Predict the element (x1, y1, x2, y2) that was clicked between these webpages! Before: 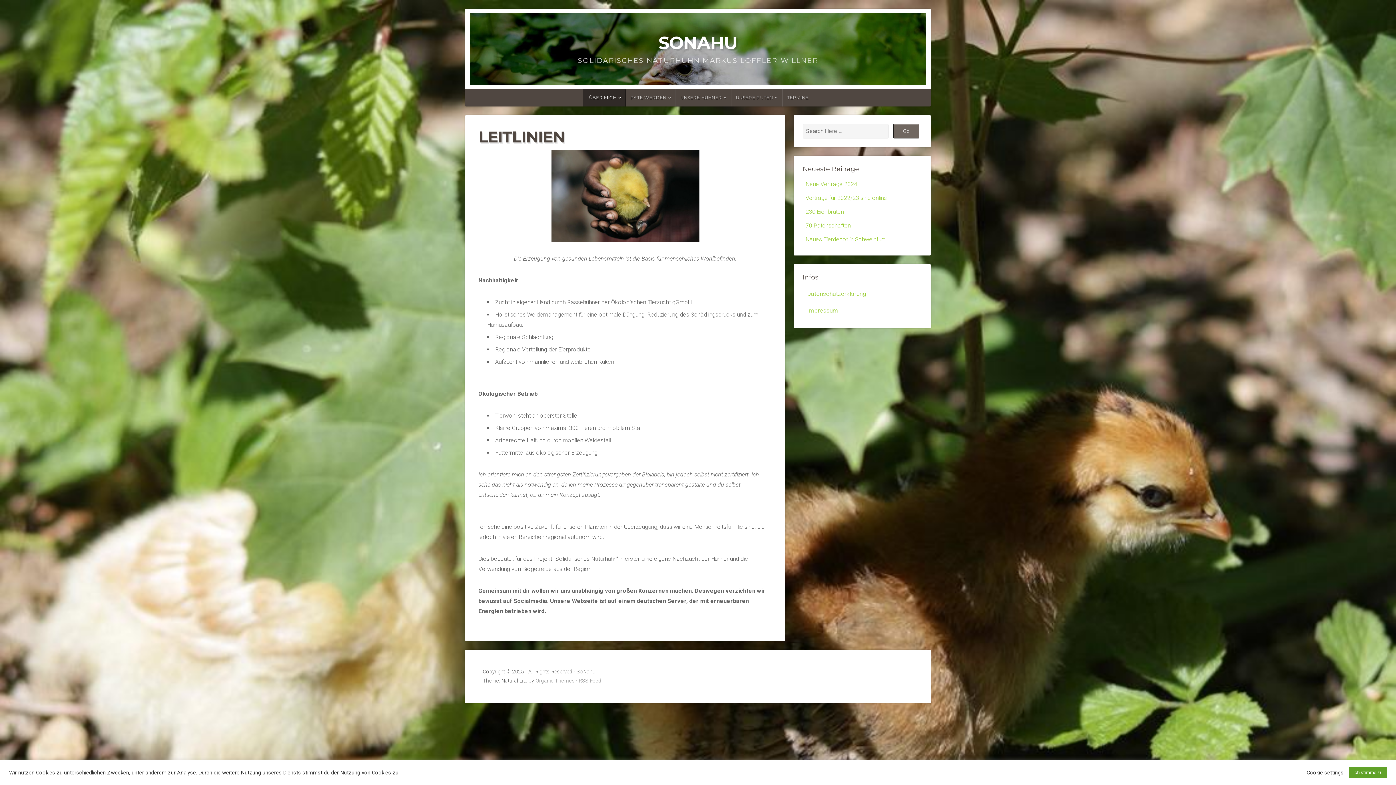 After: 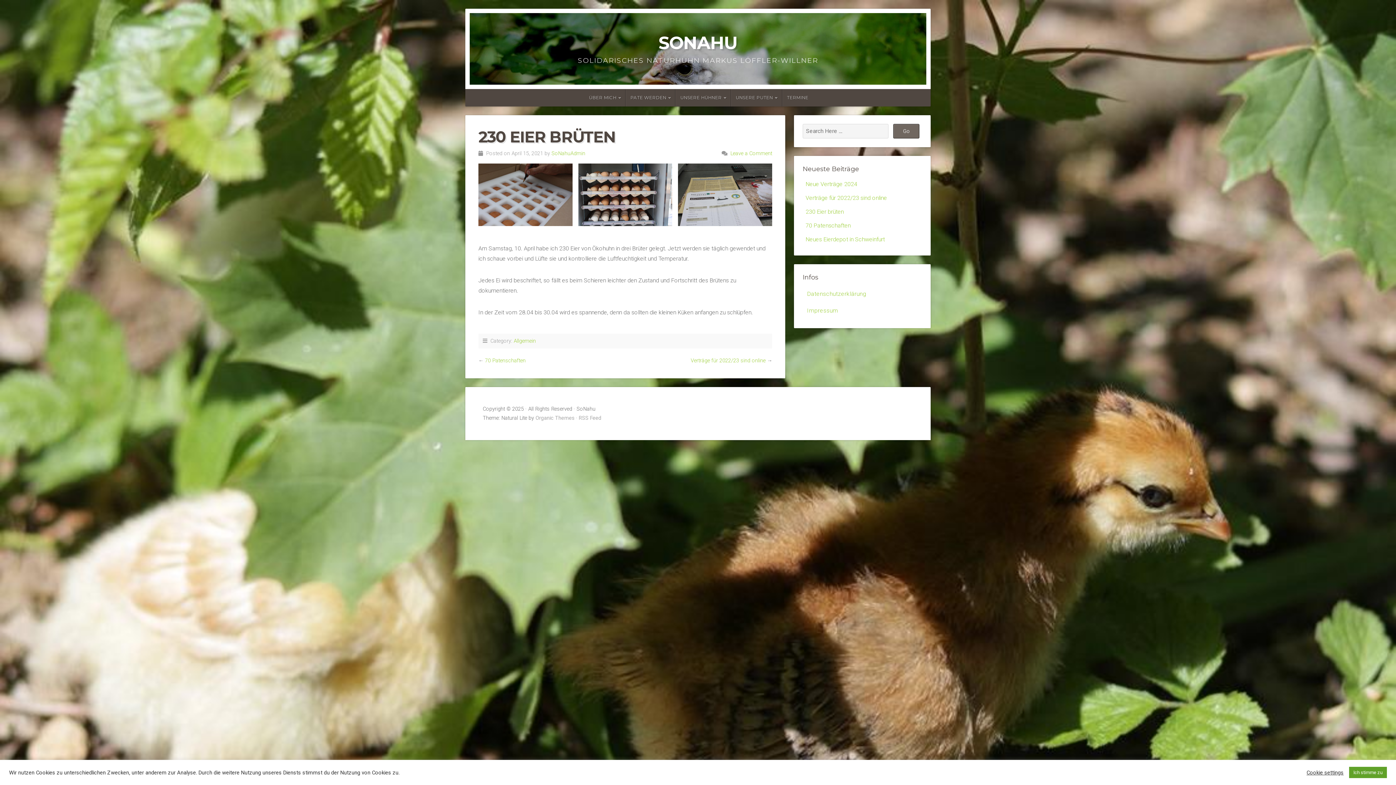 Action: label: 230 Eier brüten bbox: (805, 208, 844, 215)